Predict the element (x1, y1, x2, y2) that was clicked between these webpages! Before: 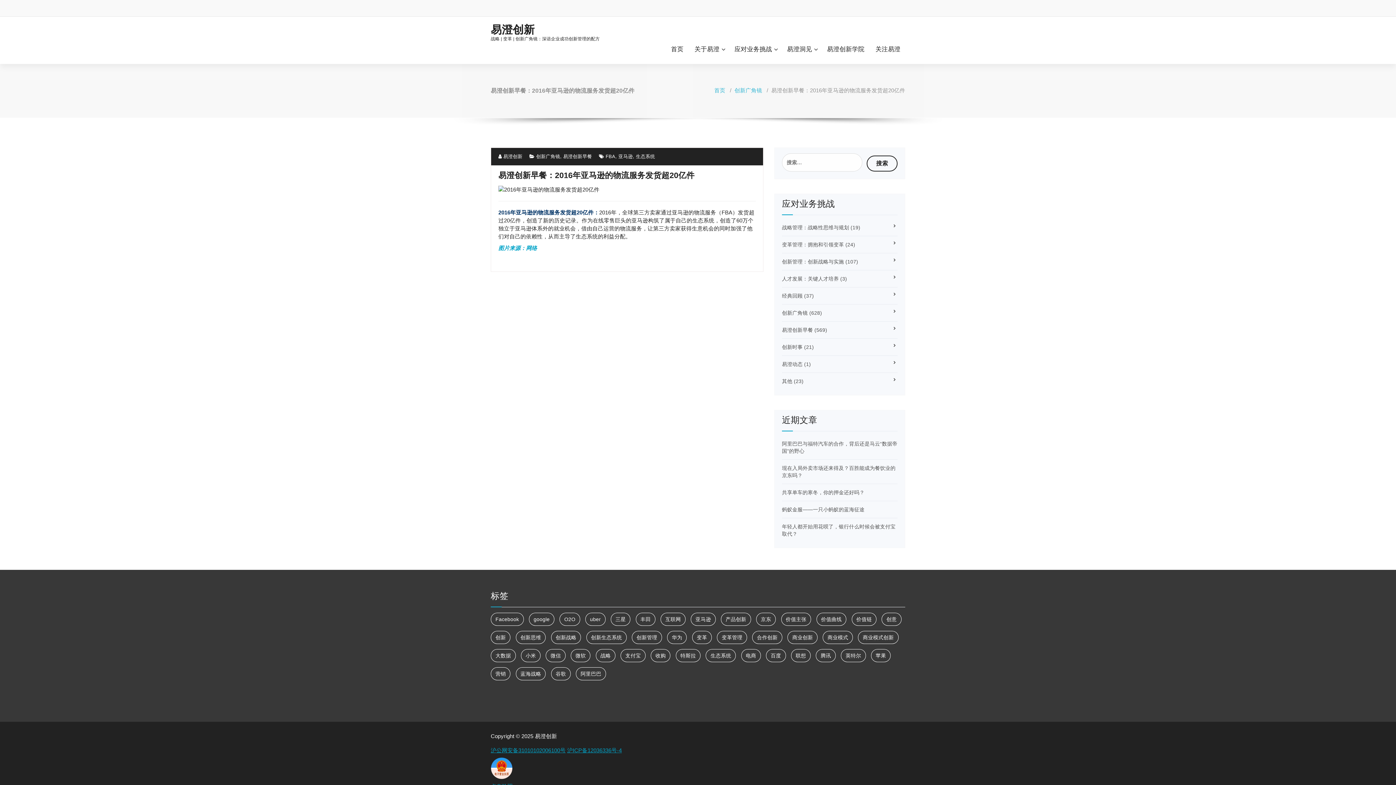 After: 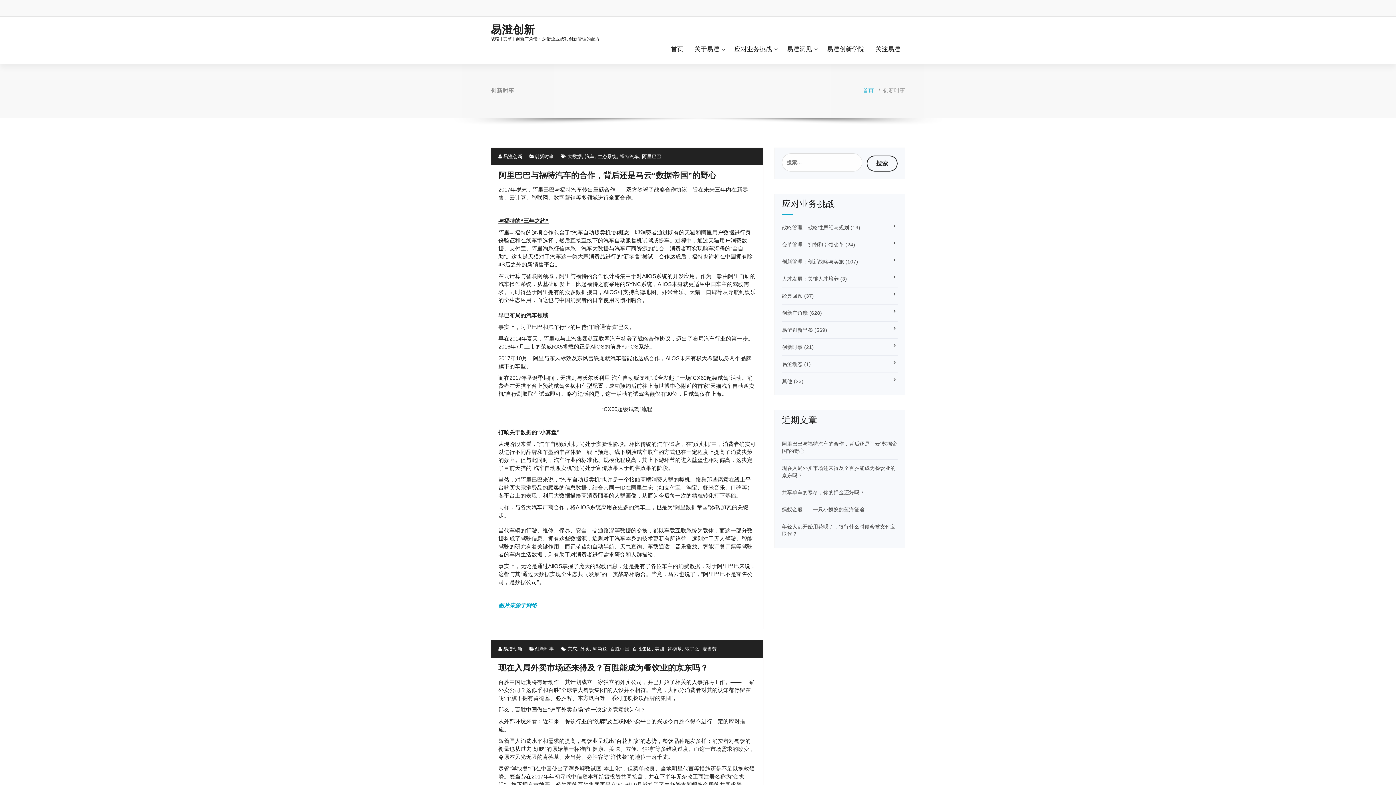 Action: bbox: (782, 344, 802, 350) label: 创新时事